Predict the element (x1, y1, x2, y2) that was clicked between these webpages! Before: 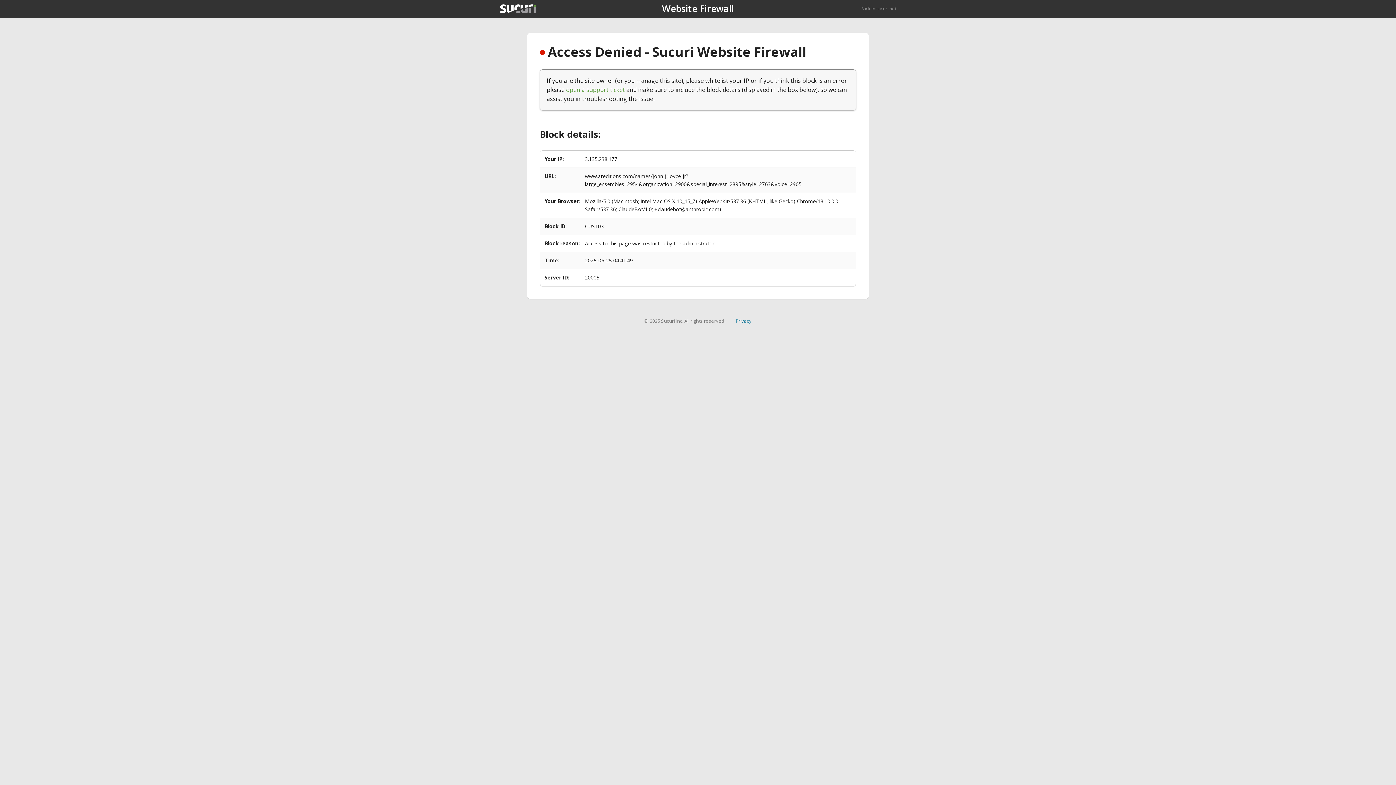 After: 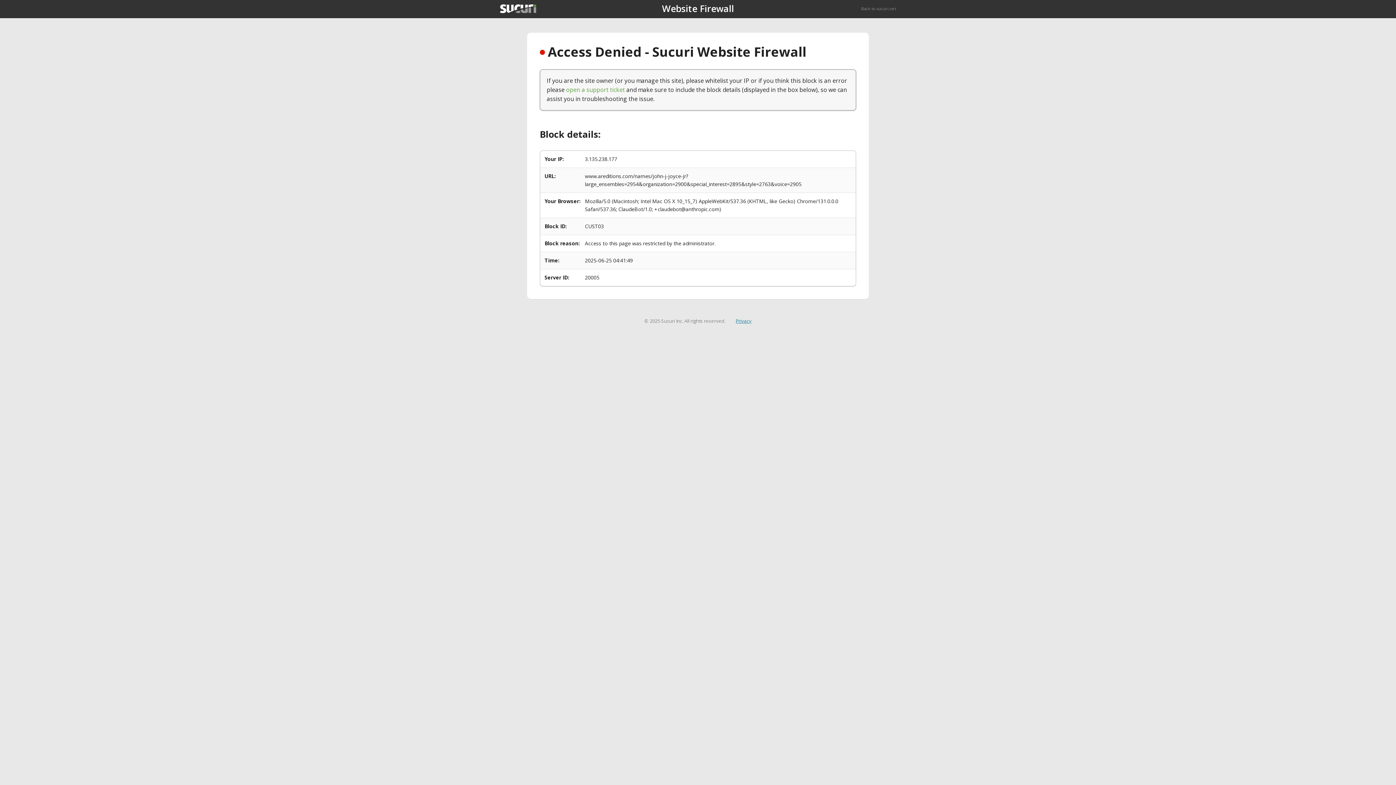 Action: bbox: (735, 317, 751, 324) label: Privacy